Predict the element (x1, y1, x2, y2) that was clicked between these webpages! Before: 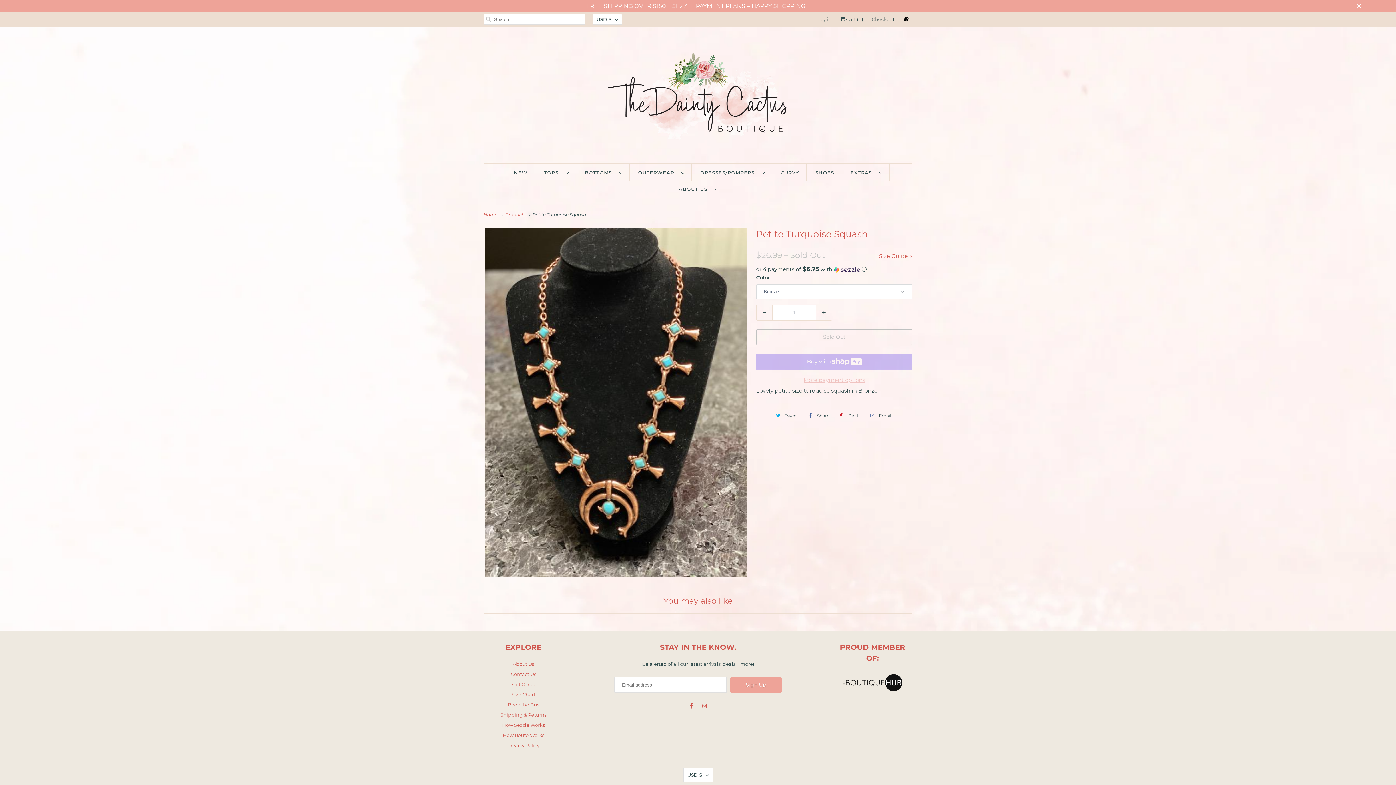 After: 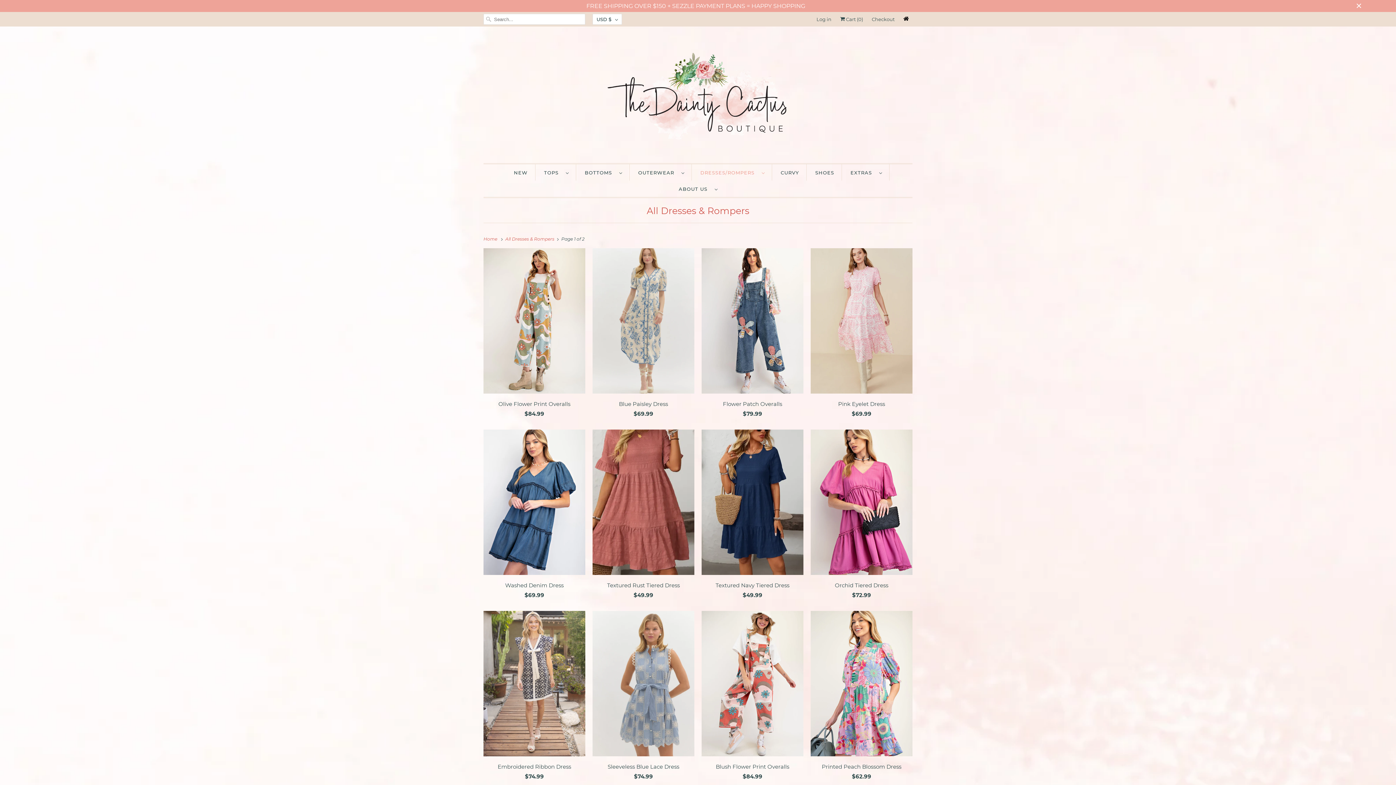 Action: bbox: (700, 167, 764, 177) label: DRESSES/ROMPERS  